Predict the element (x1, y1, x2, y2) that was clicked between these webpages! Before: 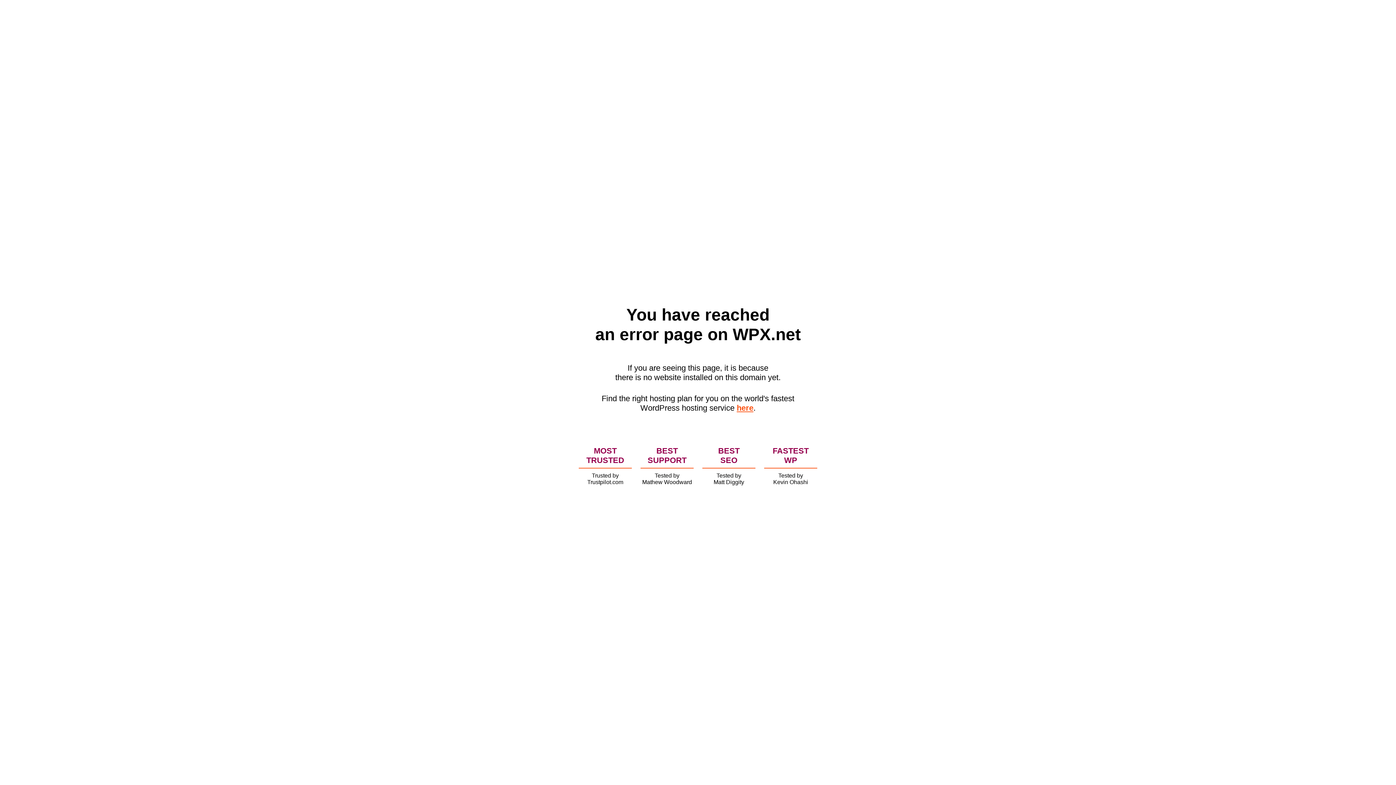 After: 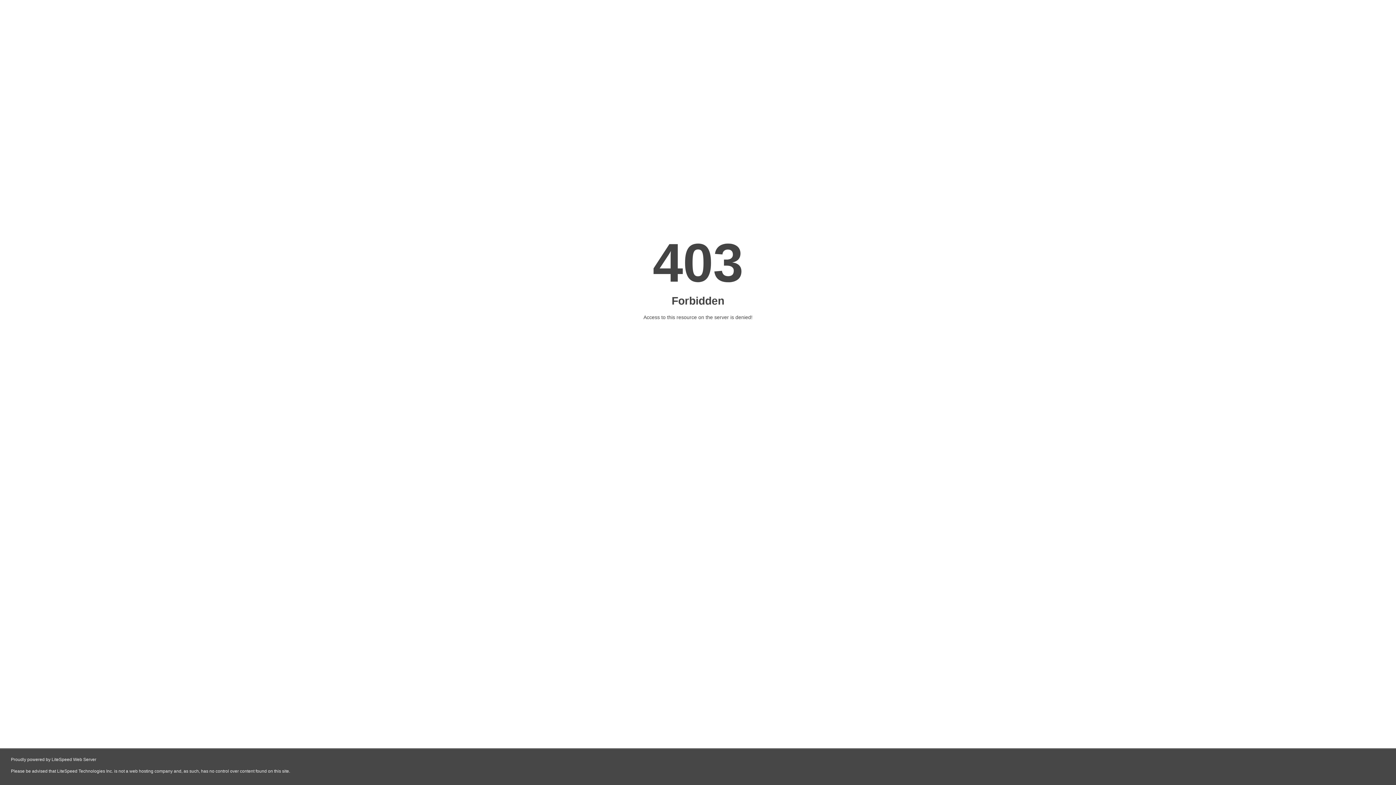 Action: bbox: (736, 403, 753, 412) label: here